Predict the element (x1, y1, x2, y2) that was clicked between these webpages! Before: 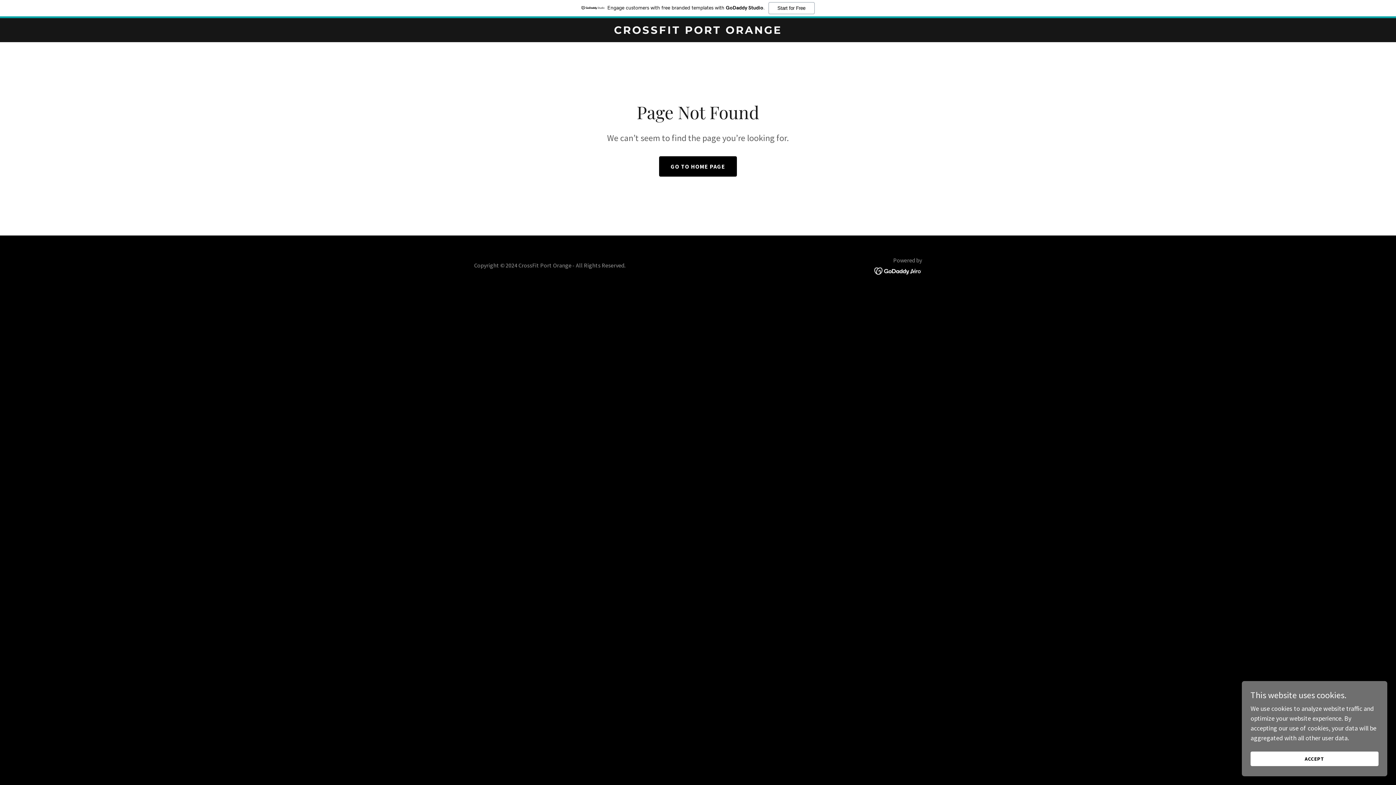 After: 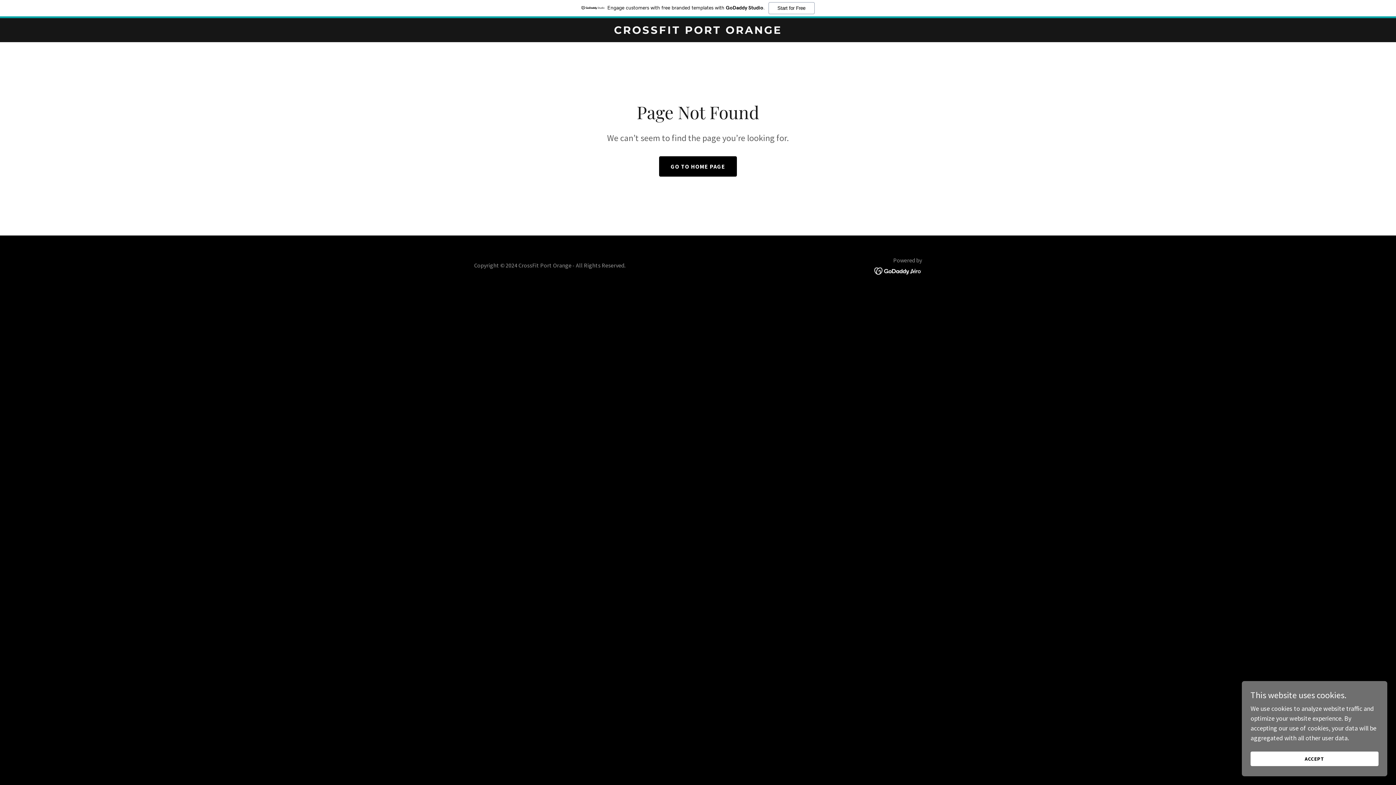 Action: bbox: (874, 266, 922, 274)